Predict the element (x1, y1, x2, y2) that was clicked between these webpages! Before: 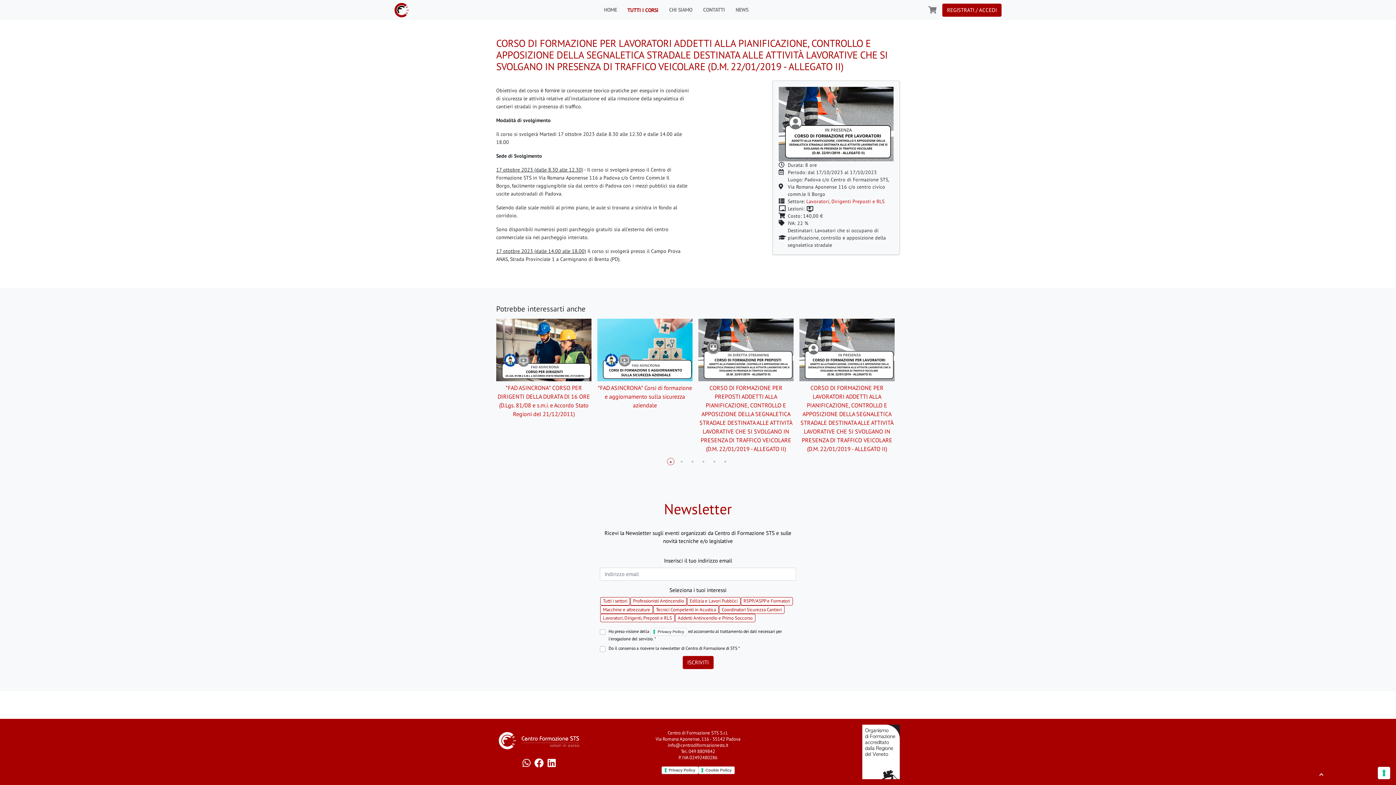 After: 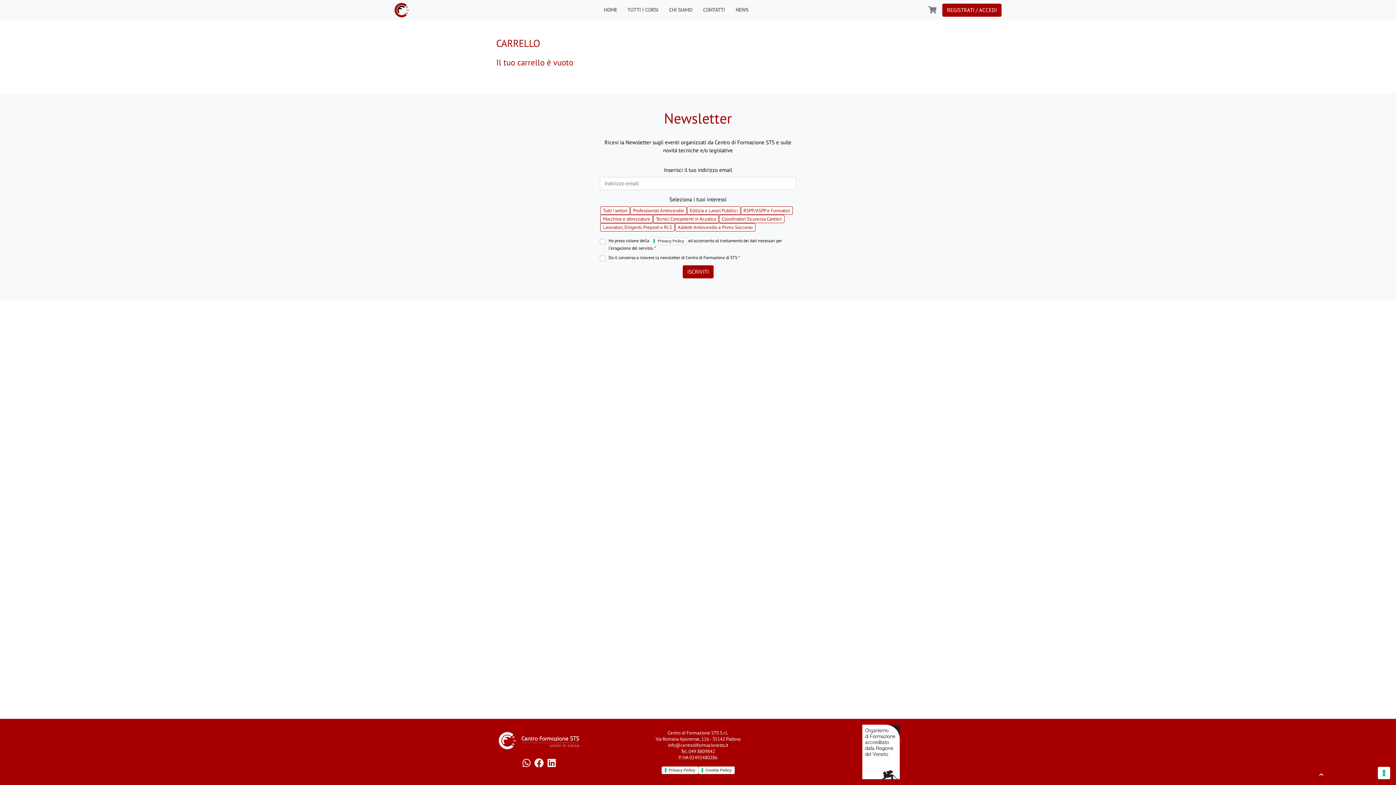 Action: bbox: (925, 0, 939, 20)